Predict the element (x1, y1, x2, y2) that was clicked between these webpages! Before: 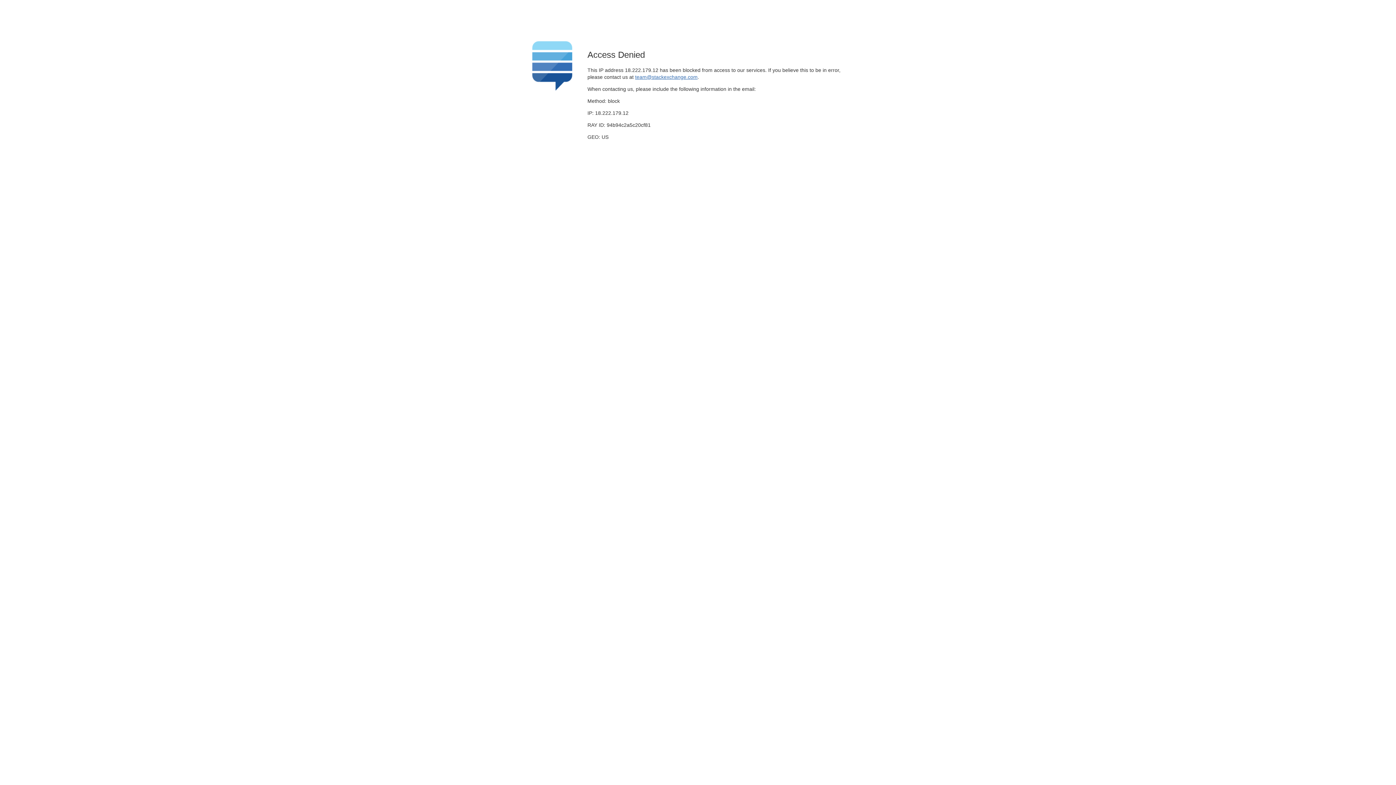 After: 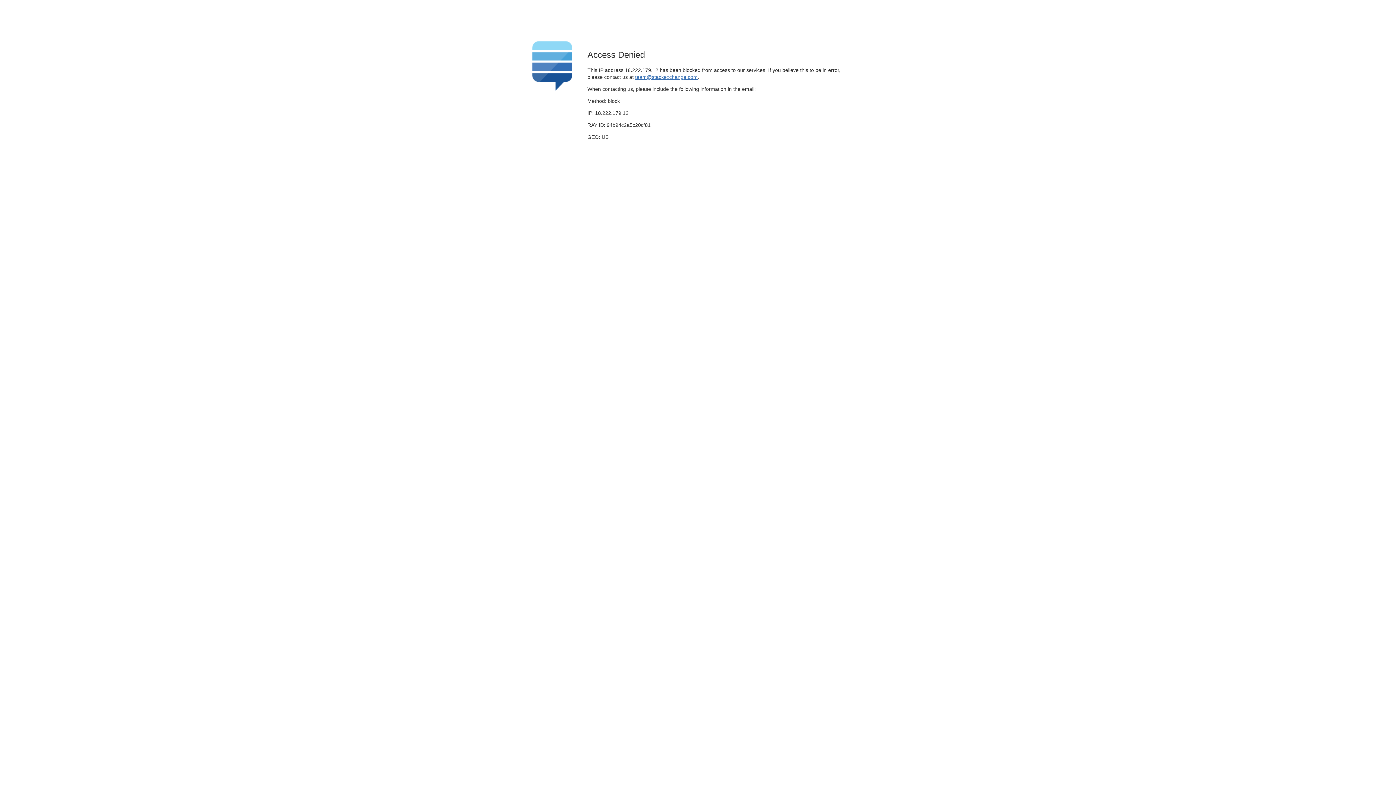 Action: bbox: (635, 74, 697, 79) label: team@stackexchange.com